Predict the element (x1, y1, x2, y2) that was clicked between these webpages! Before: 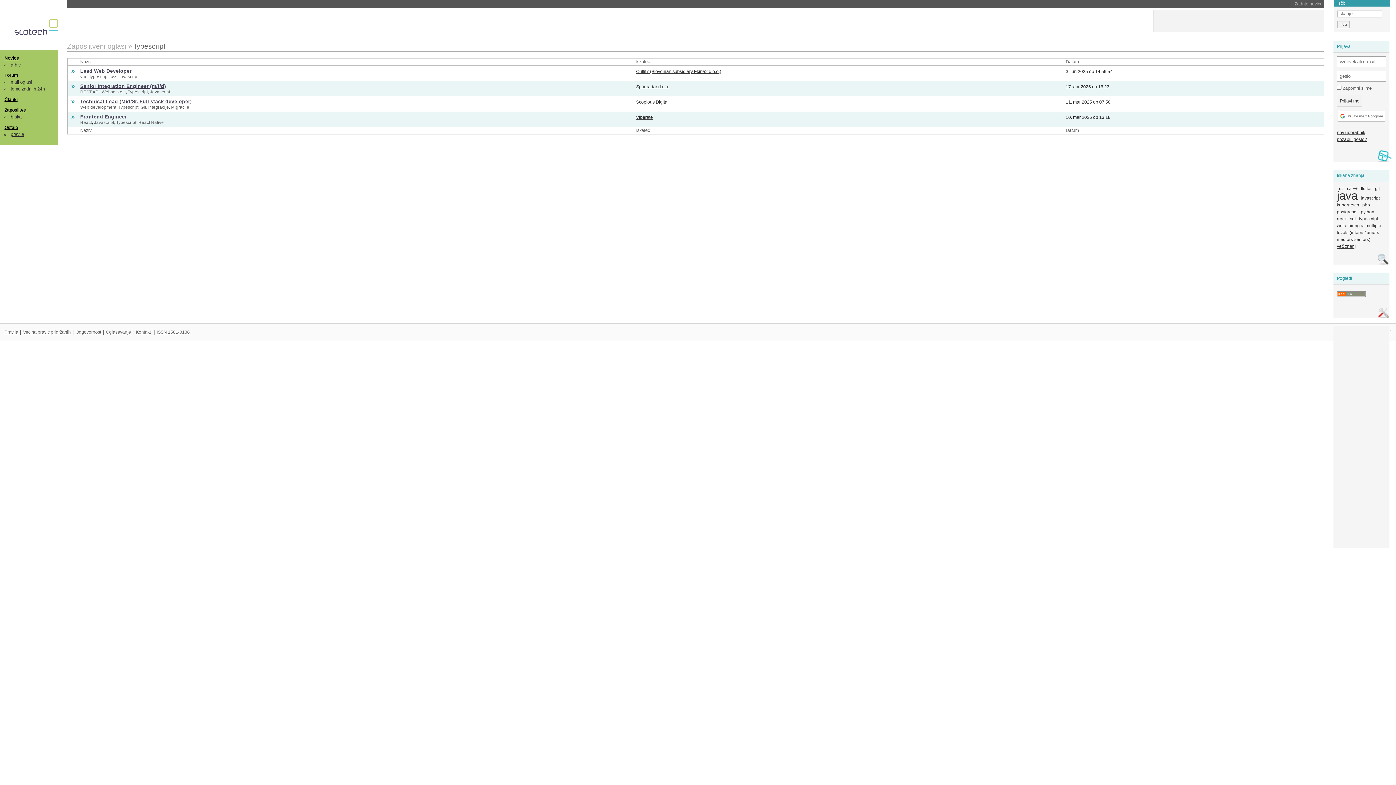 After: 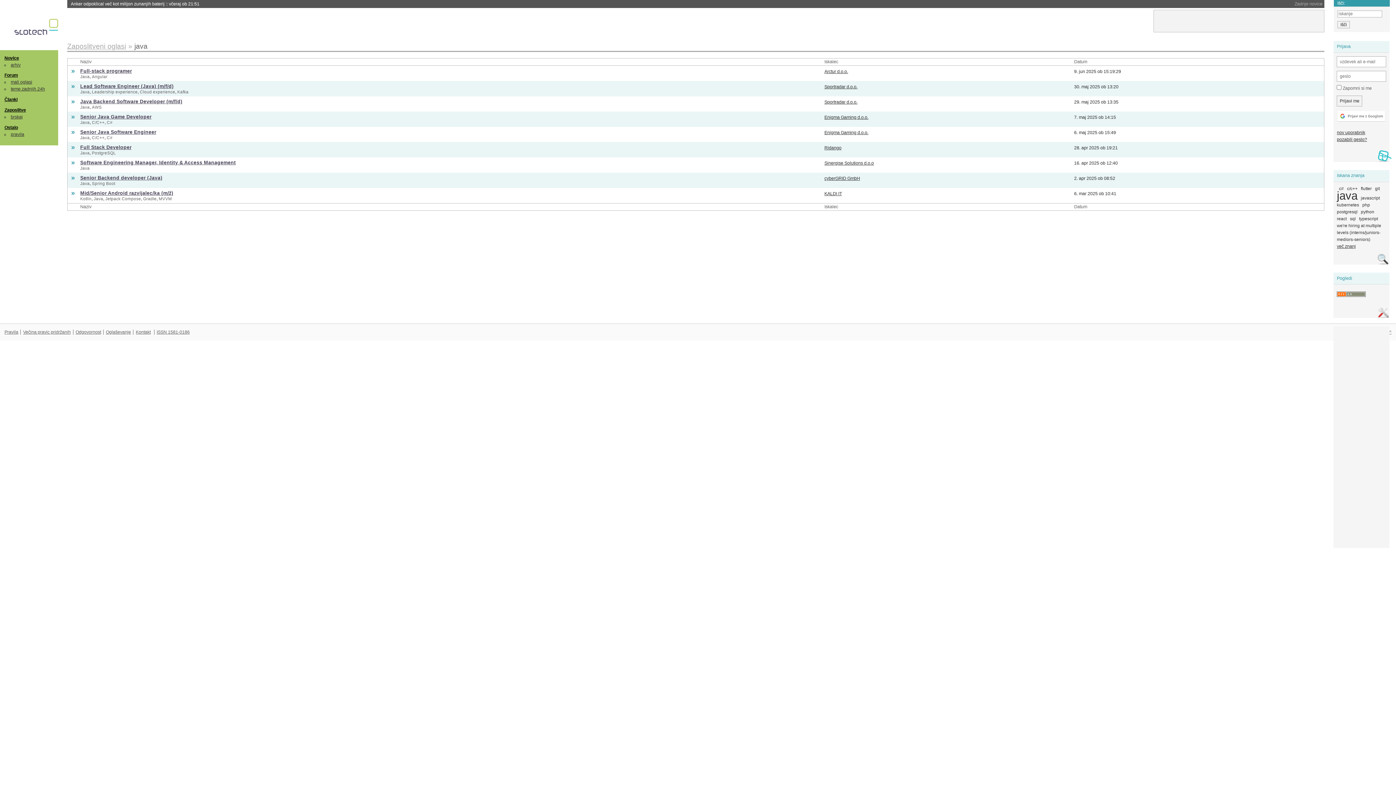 Action: bbox: (1337, 189, 1357, 202) label: java